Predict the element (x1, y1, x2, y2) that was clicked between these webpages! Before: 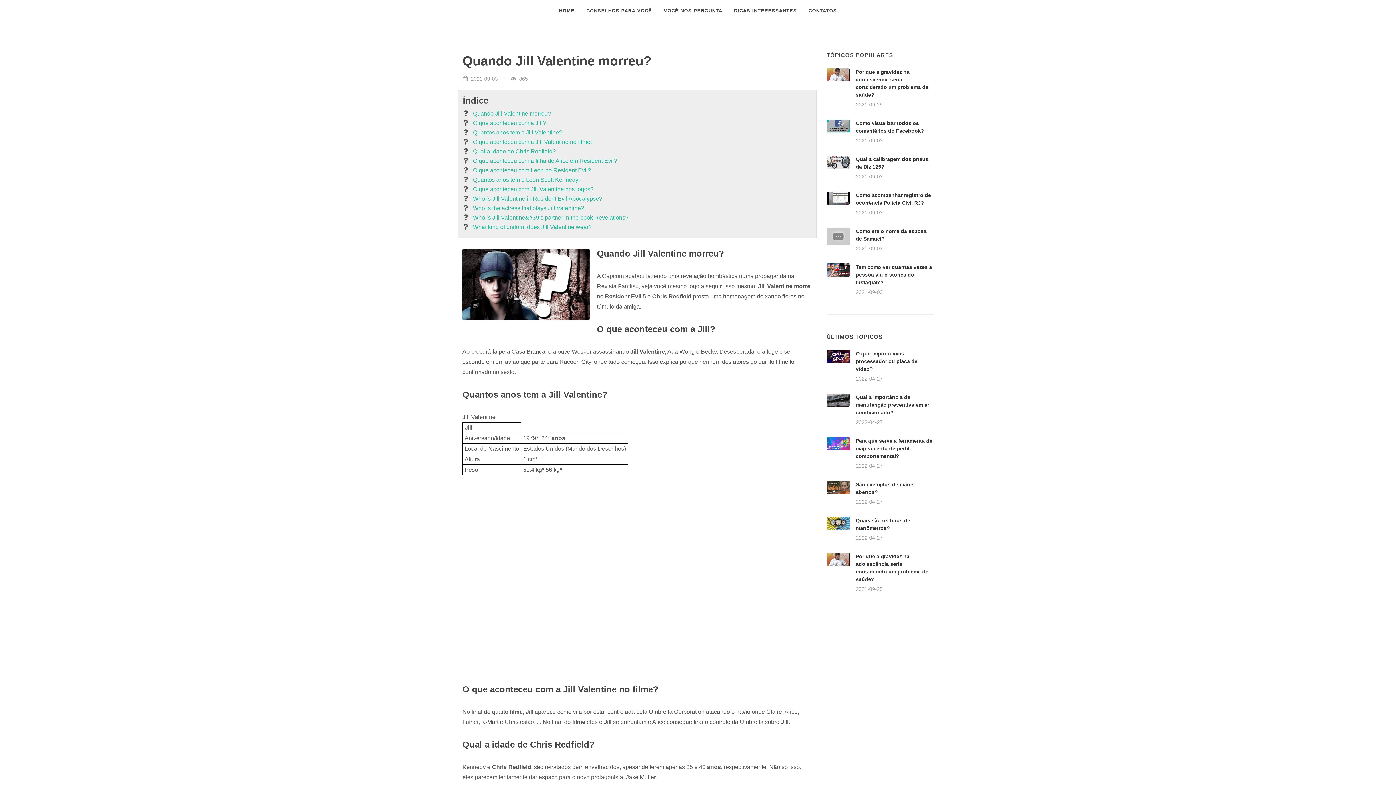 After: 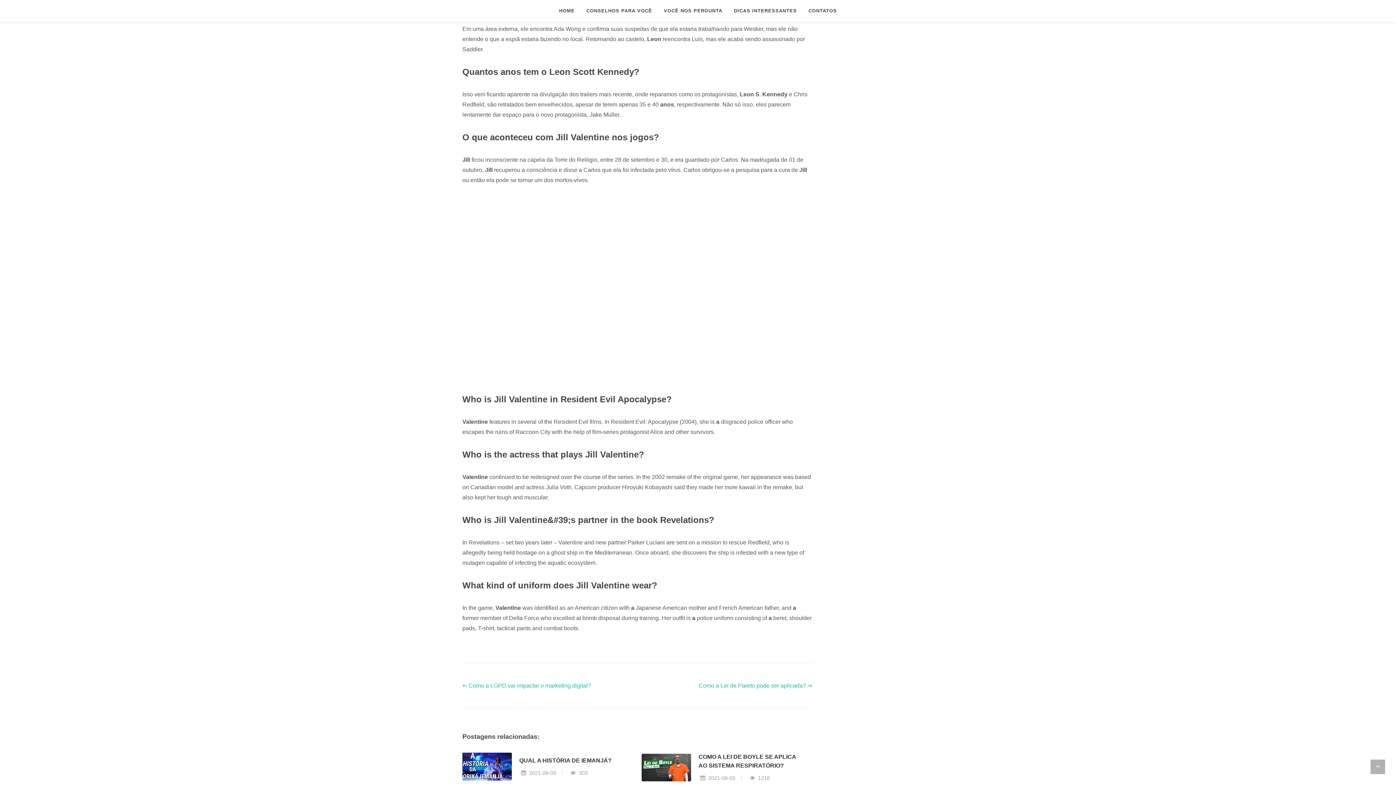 Action: bbox: (473, 166, 591, 174) label: O que aconteceu com Leon no Resident Evil?